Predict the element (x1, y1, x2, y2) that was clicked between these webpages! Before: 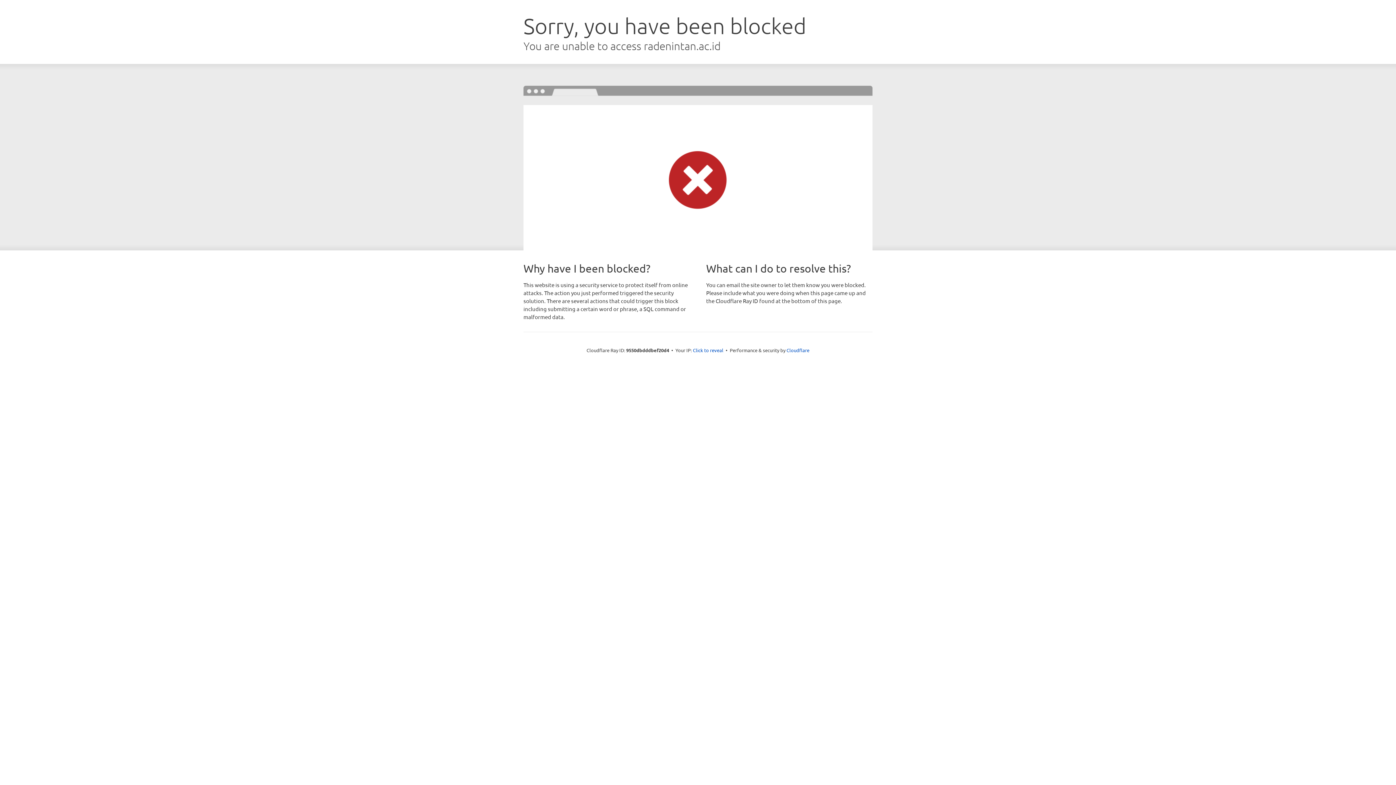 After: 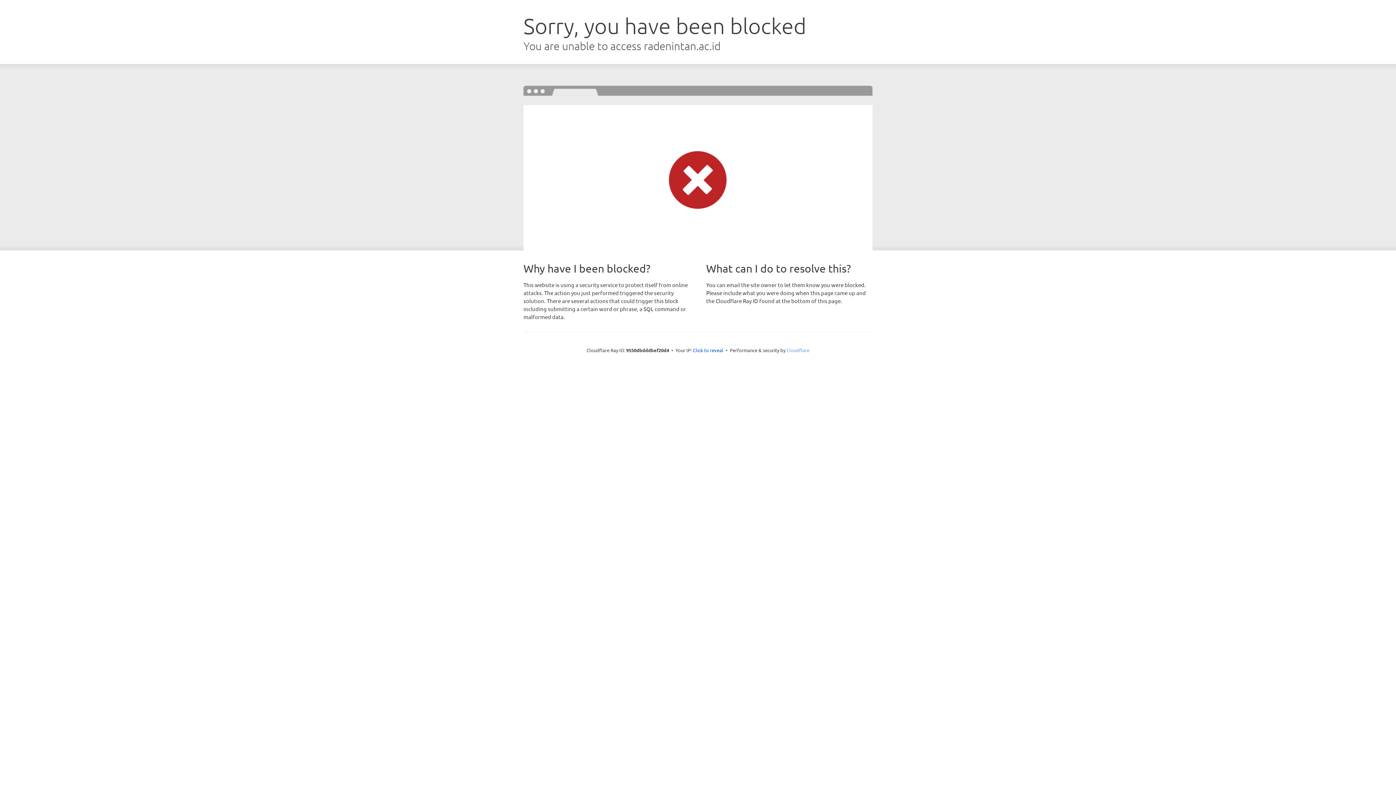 Action: label: Cloudflare bbox: (786, 347, 809, 353)